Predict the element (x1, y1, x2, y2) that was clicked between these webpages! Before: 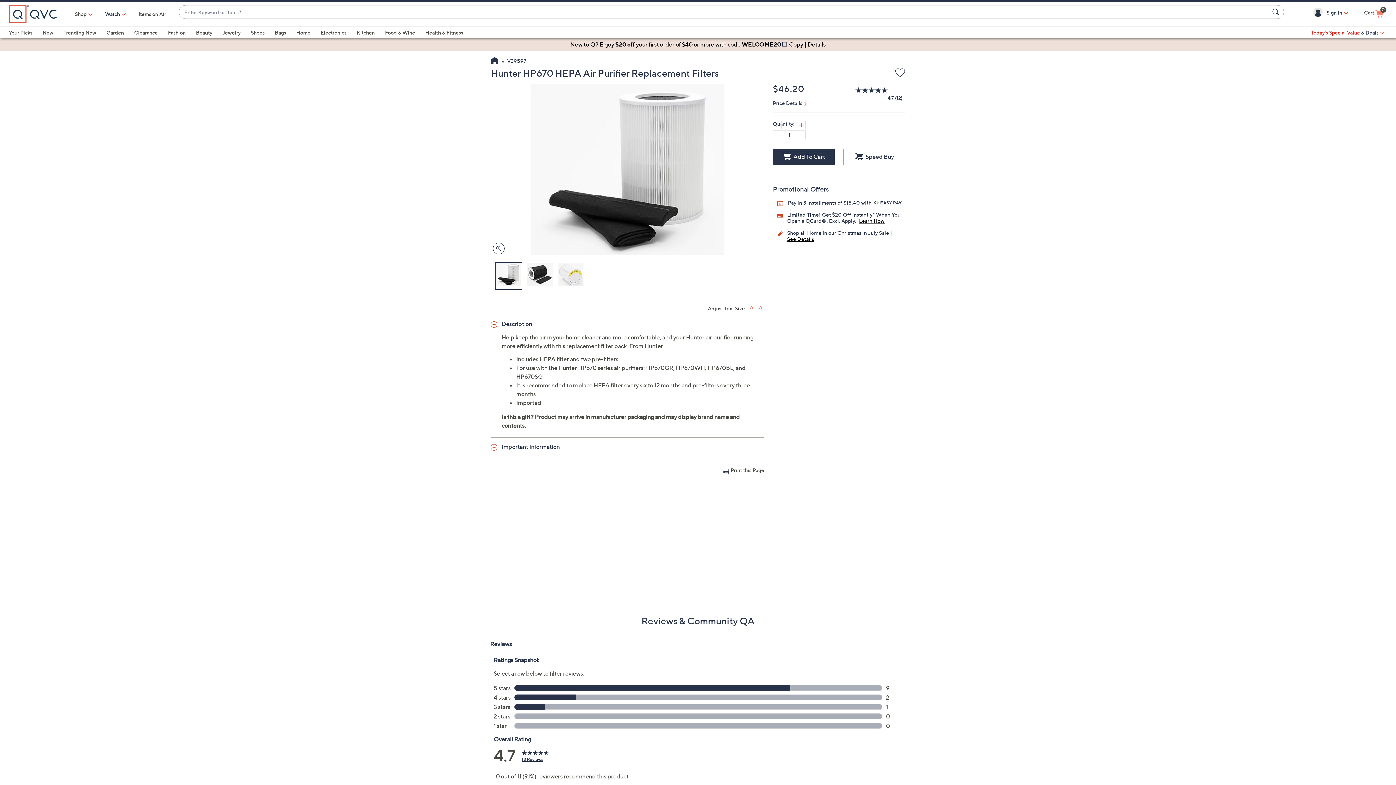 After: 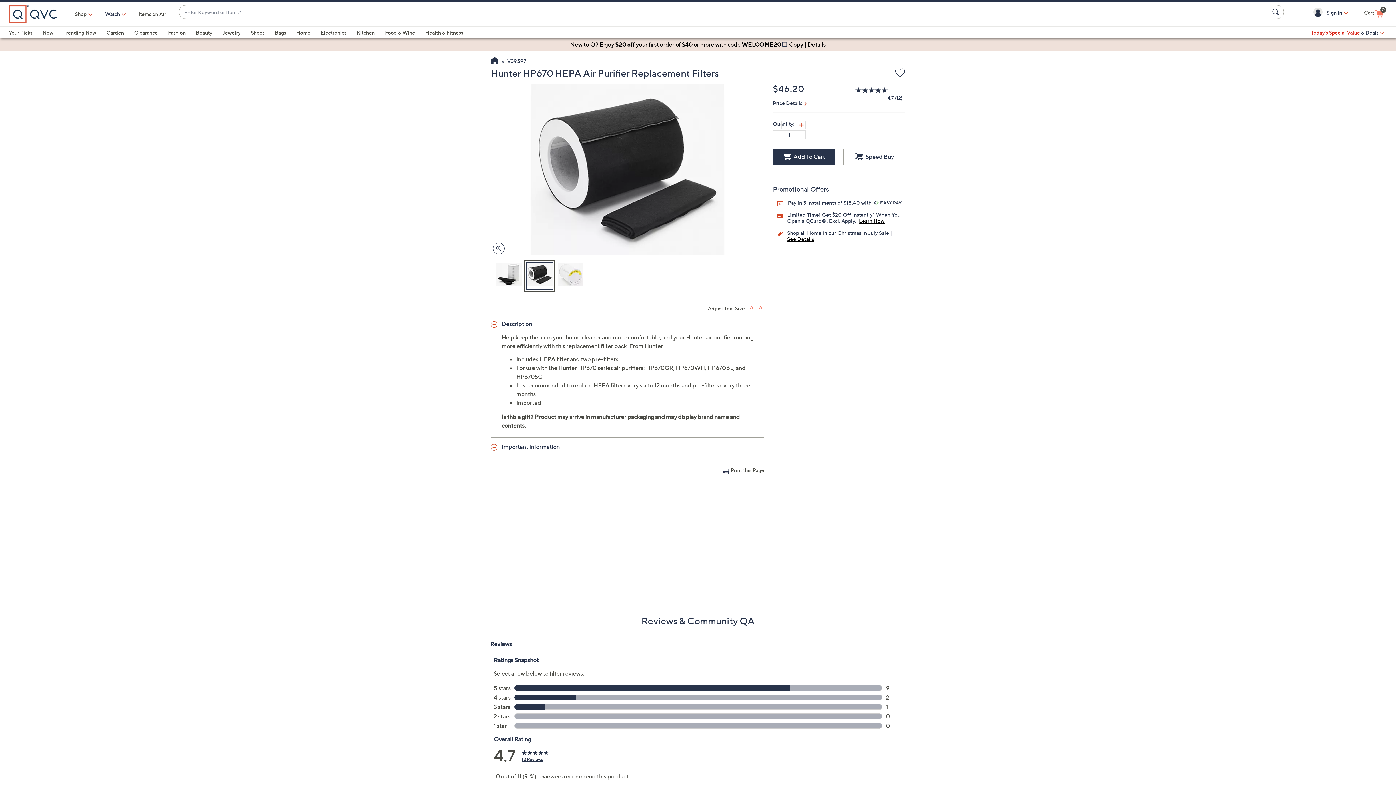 Action: bbox: (526, 262, 553, 289)